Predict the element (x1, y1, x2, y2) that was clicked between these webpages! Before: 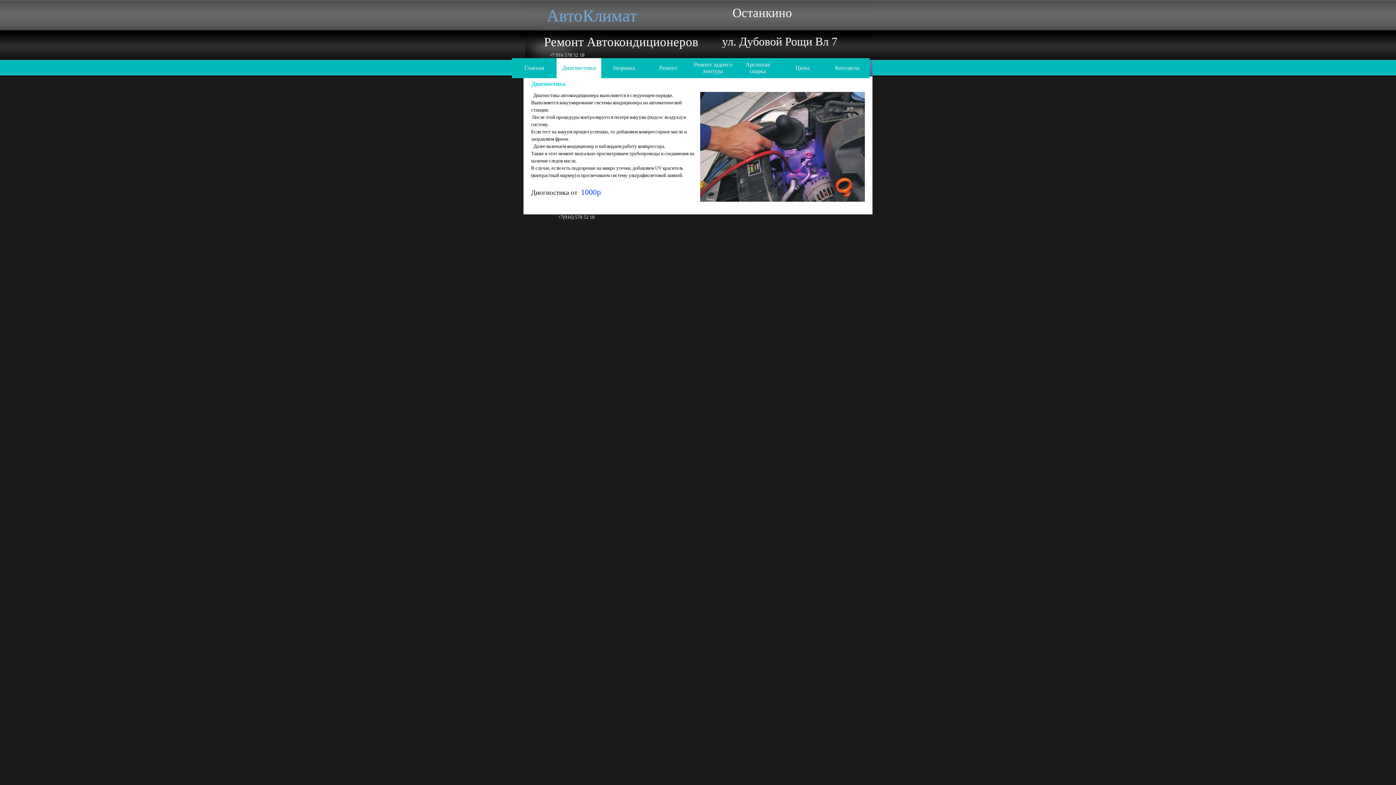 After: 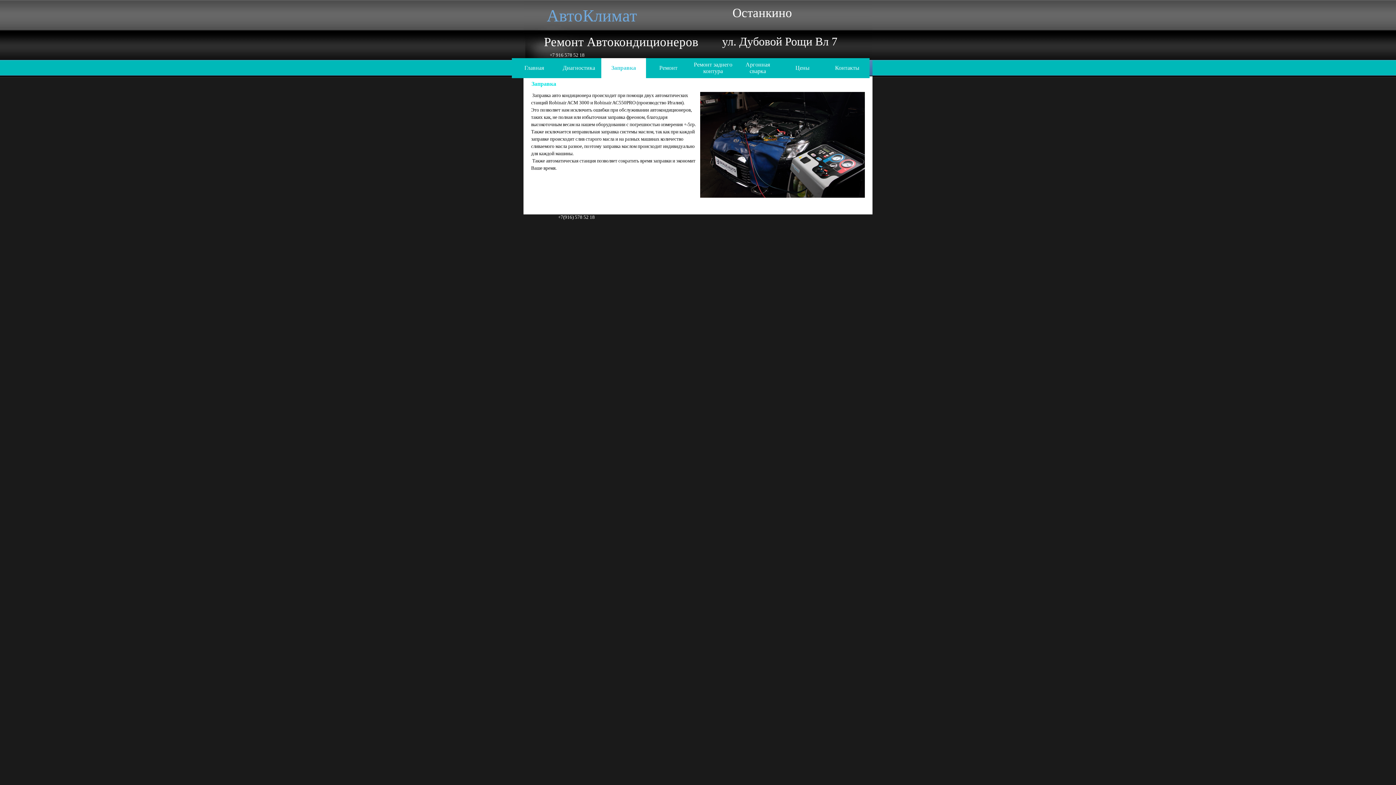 Action: bbox: (603, 58, 644, 78) label: Заправка